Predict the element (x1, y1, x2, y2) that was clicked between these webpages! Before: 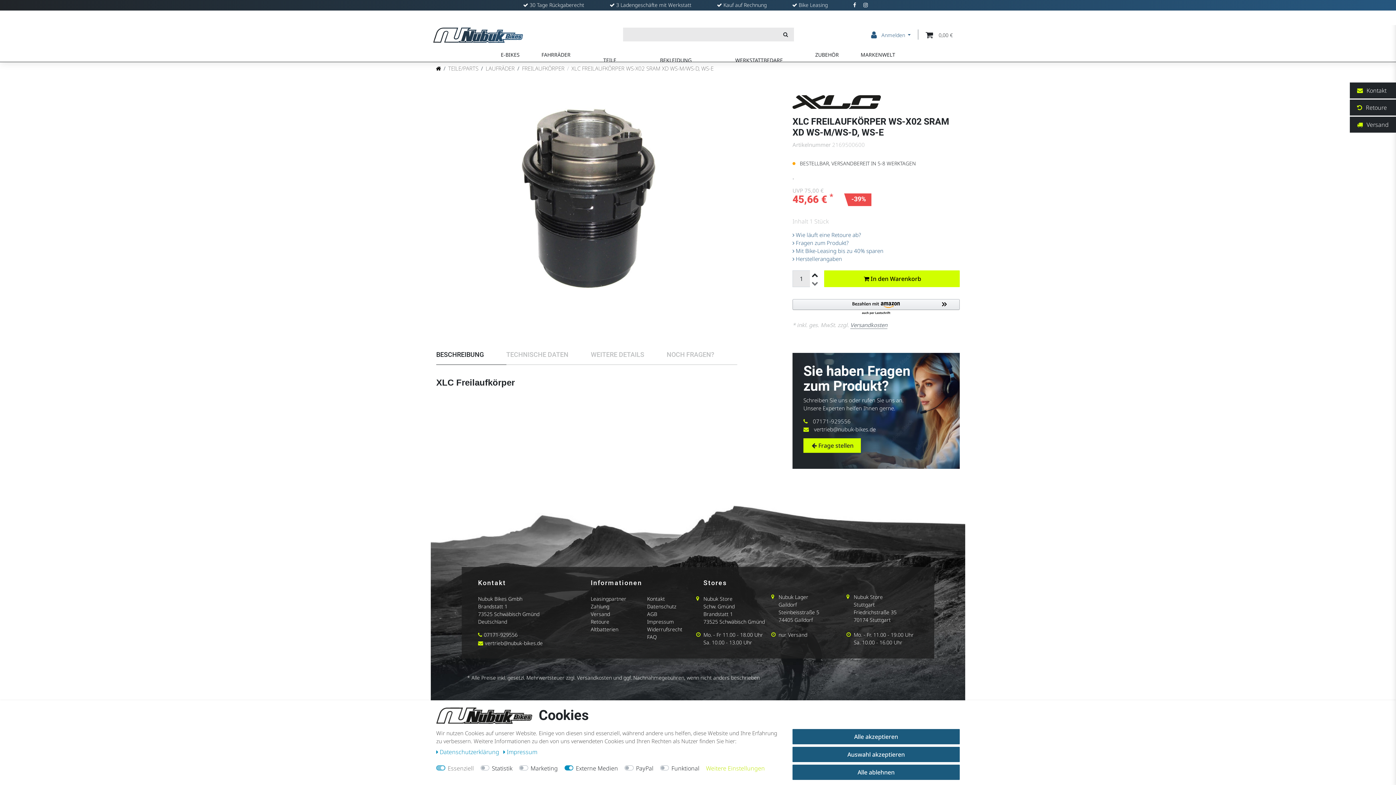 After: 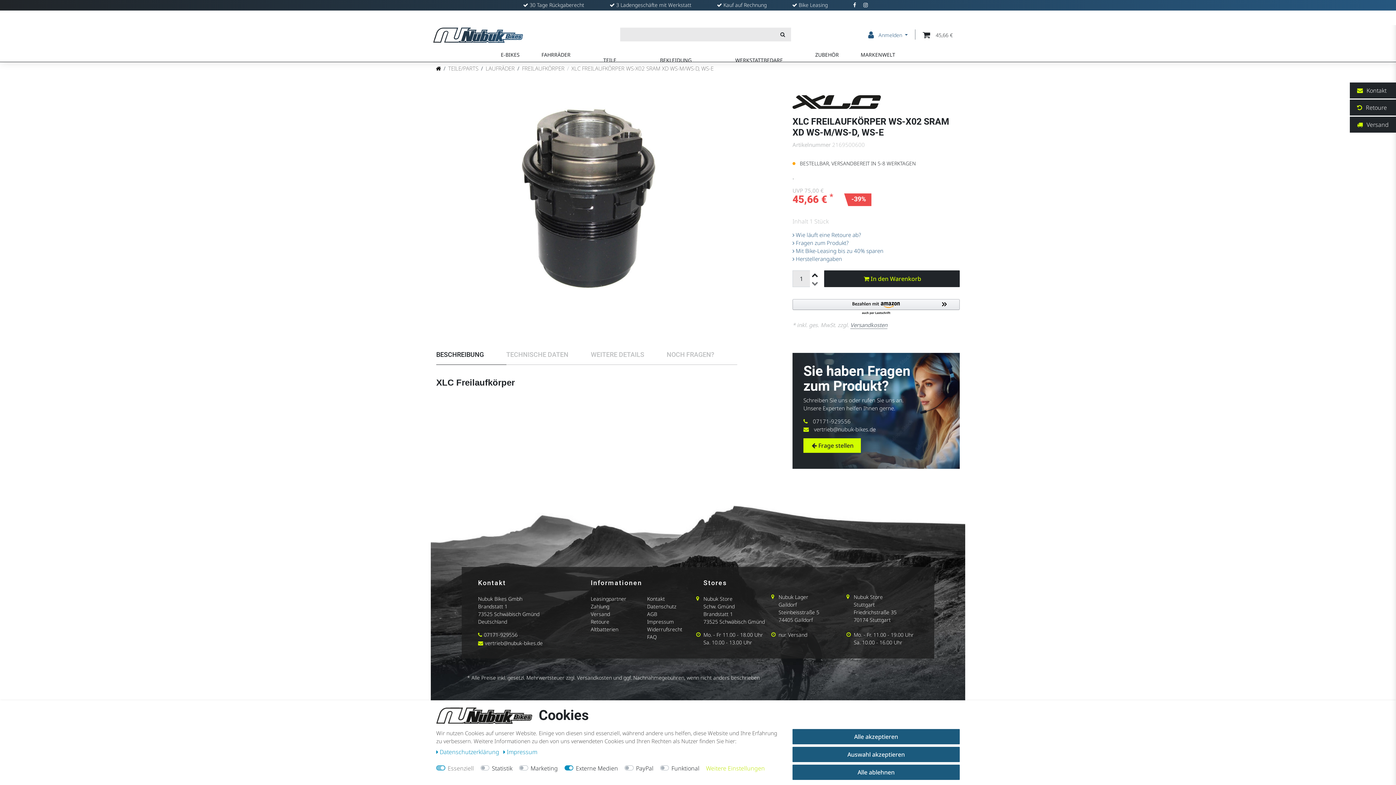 Action: label:  In den Warenkorb bbox: (824, 270, 960, 287)